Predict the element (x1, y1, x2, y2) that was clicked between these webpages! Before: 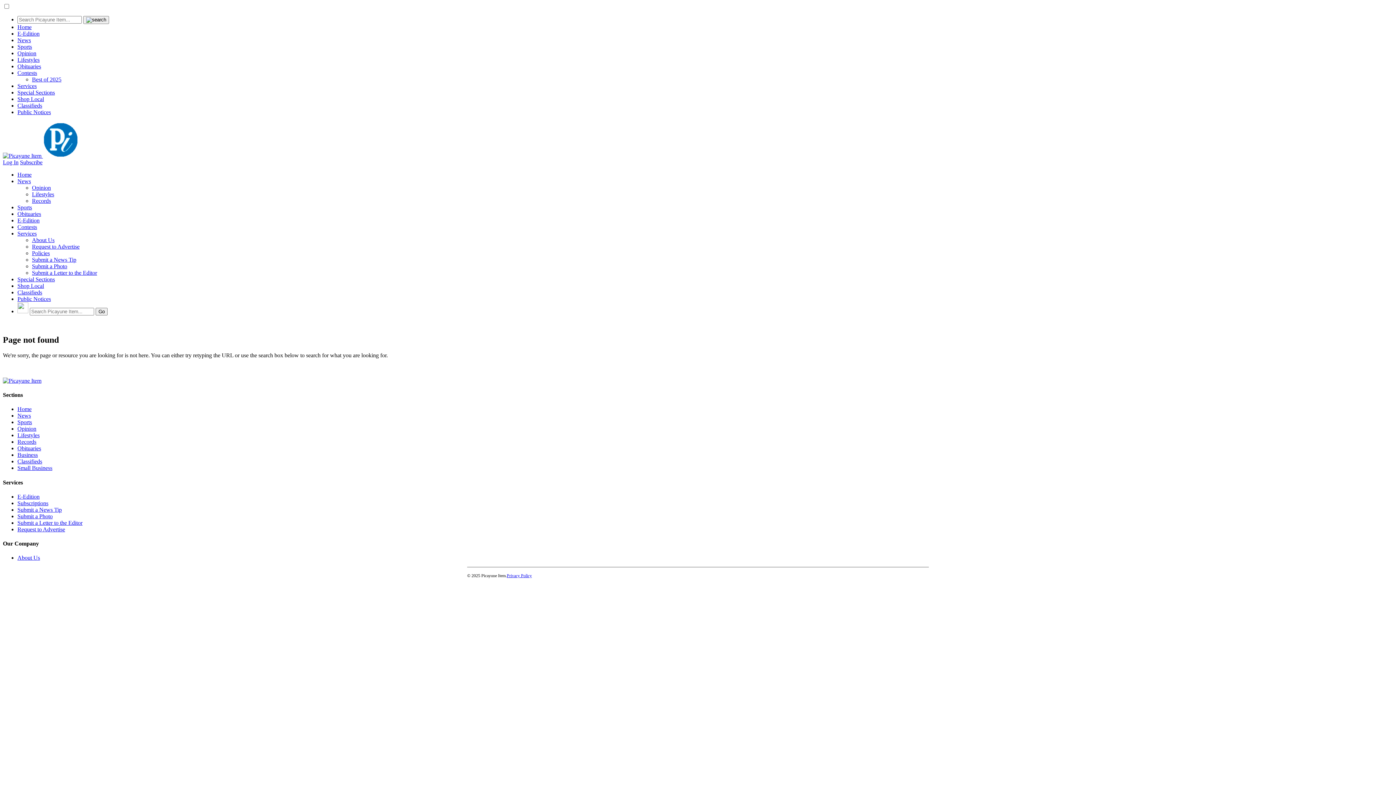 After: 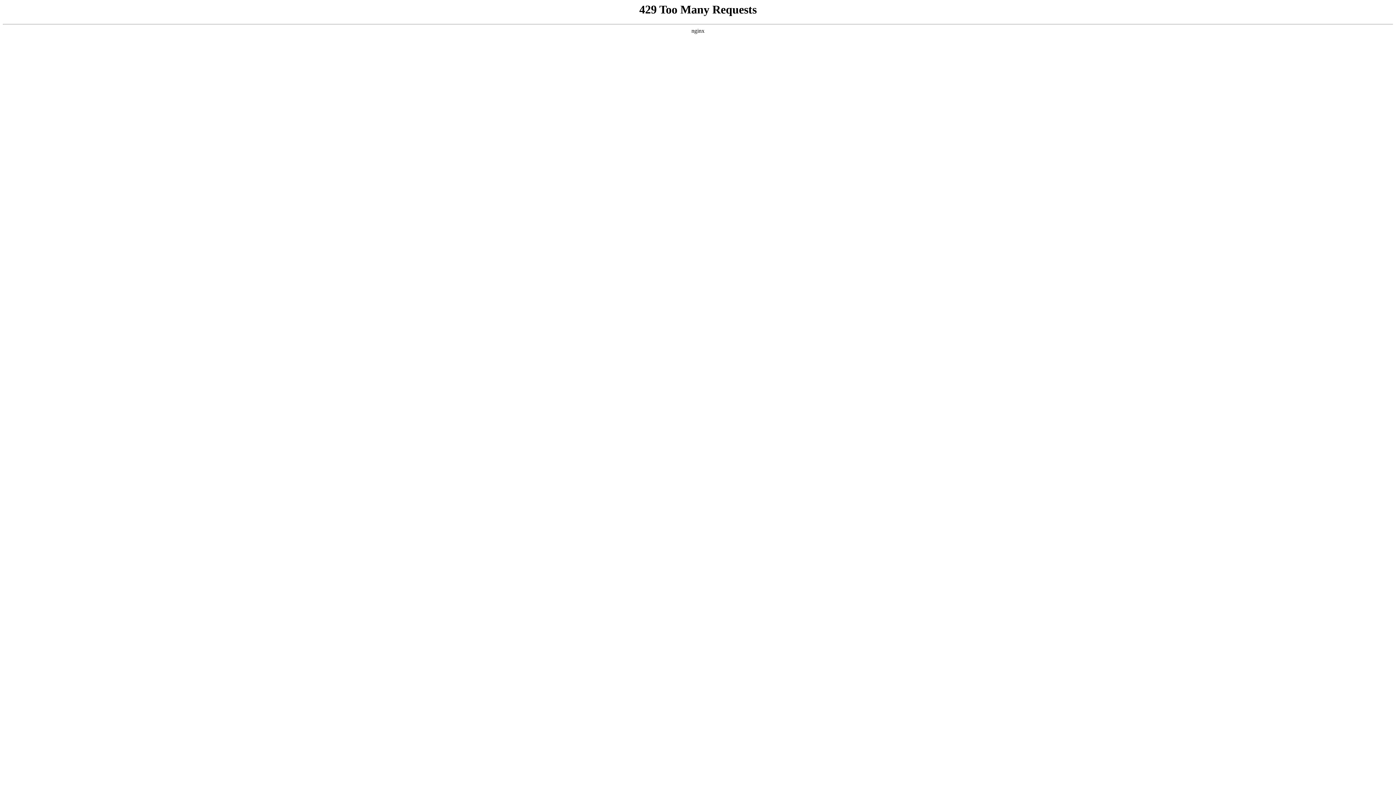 Action: bbox: (17, 56, 39, 62) label: Lifestyles